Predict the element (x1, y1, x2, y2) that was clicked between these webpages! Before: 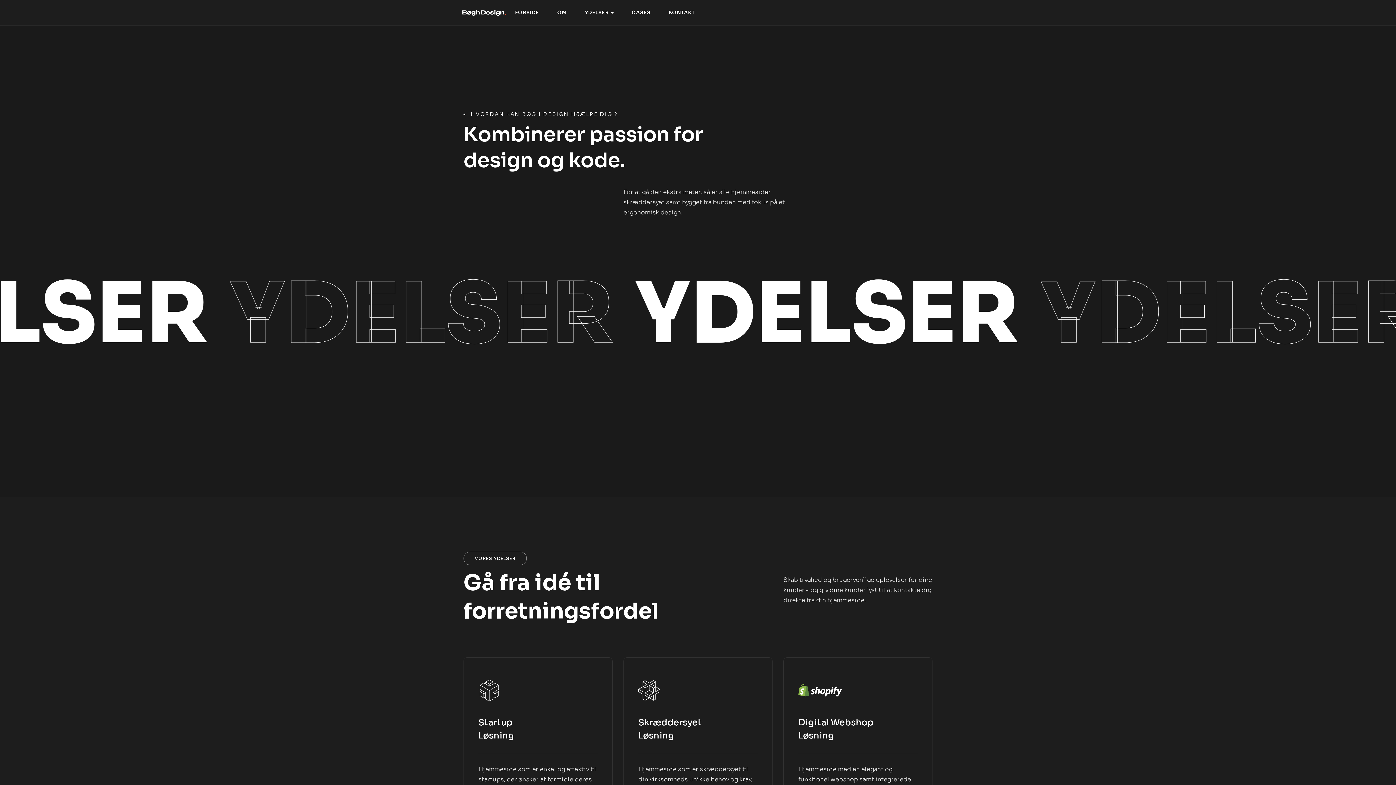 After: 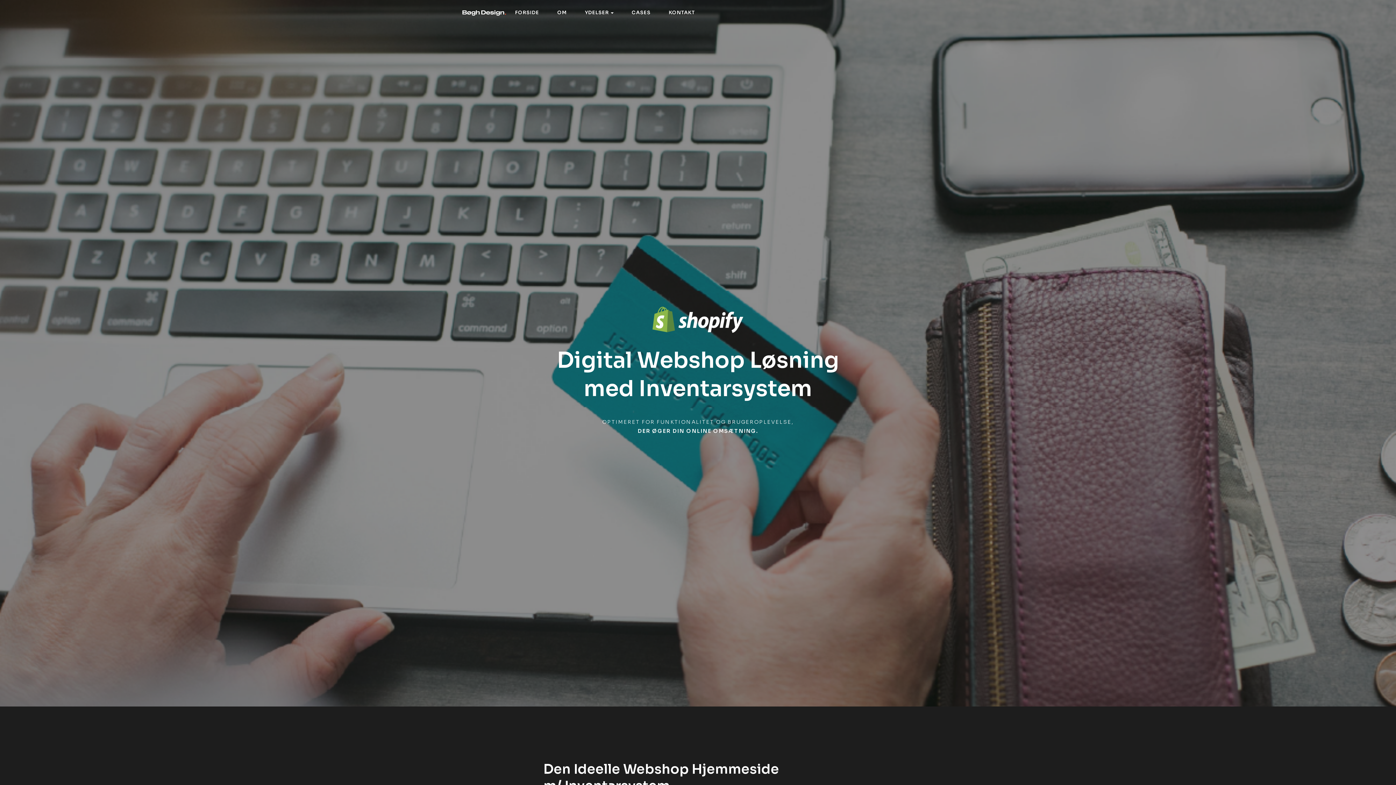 Action: label: Digital Webshop

Løsning

Hjemmeside med en elegant og funktionel webshop samt integrerede inventarsystemer, så du nemt kan sælge dine produkter online. bbox: (783, 657, 932, 839)